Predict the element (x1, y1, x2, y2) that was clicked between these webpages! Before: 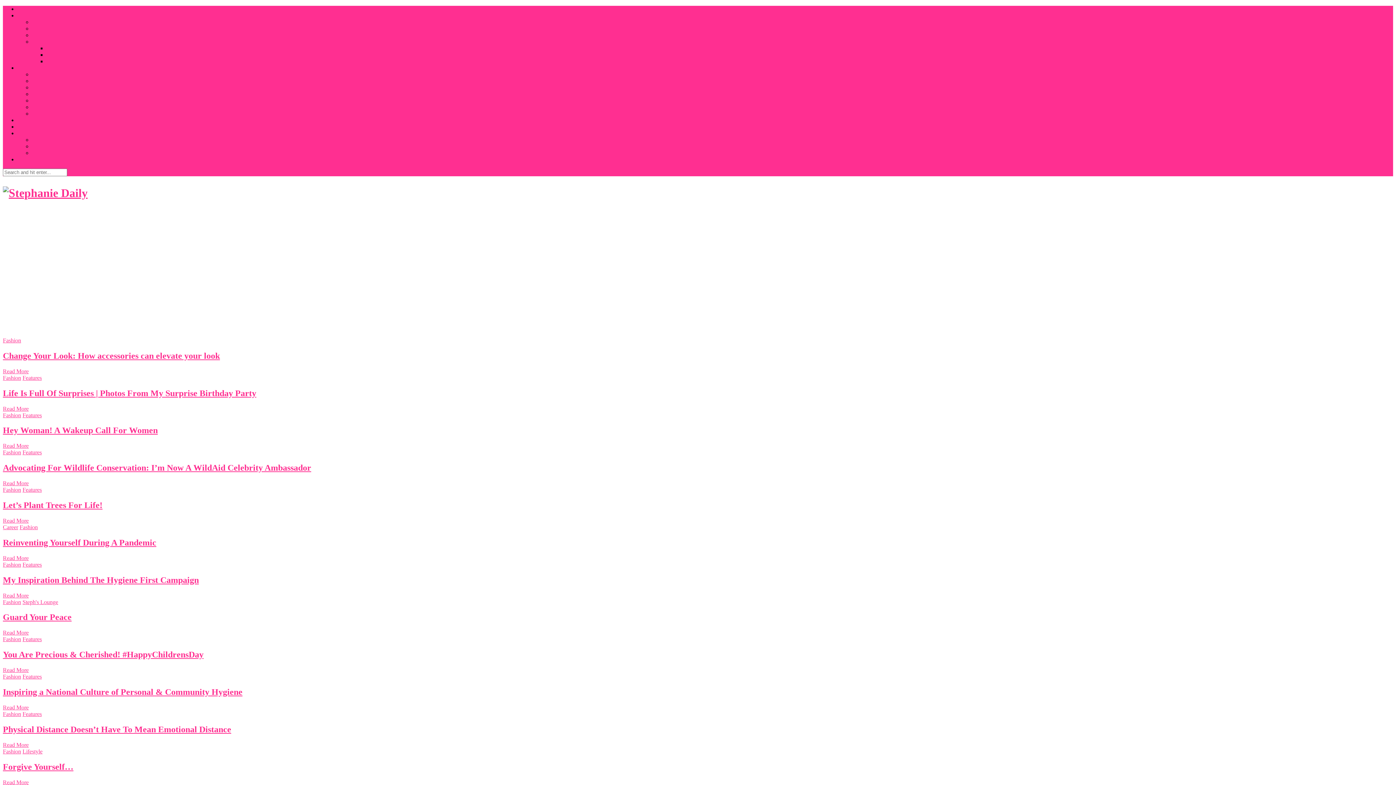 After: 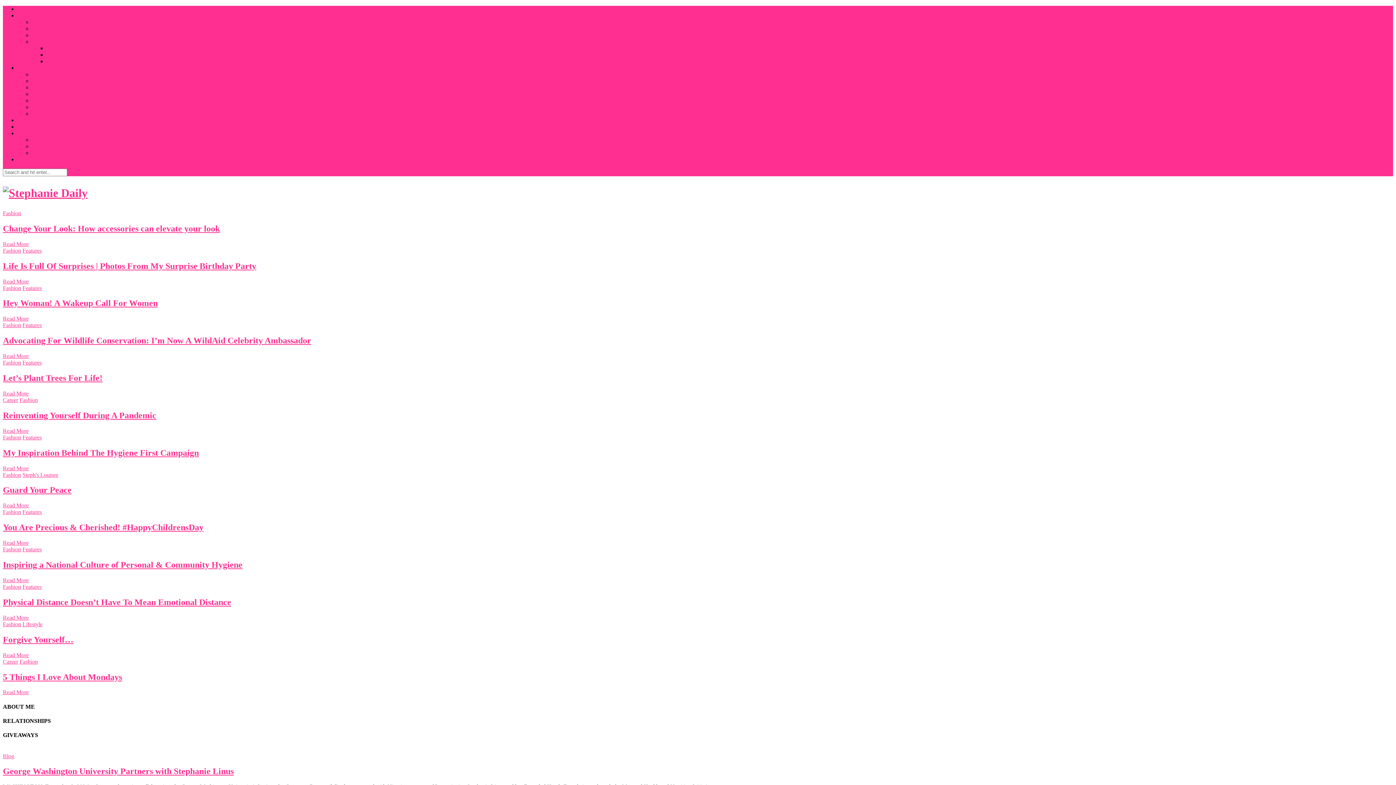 Action: label: Fashion bbox: (2, 412, 21, 418)